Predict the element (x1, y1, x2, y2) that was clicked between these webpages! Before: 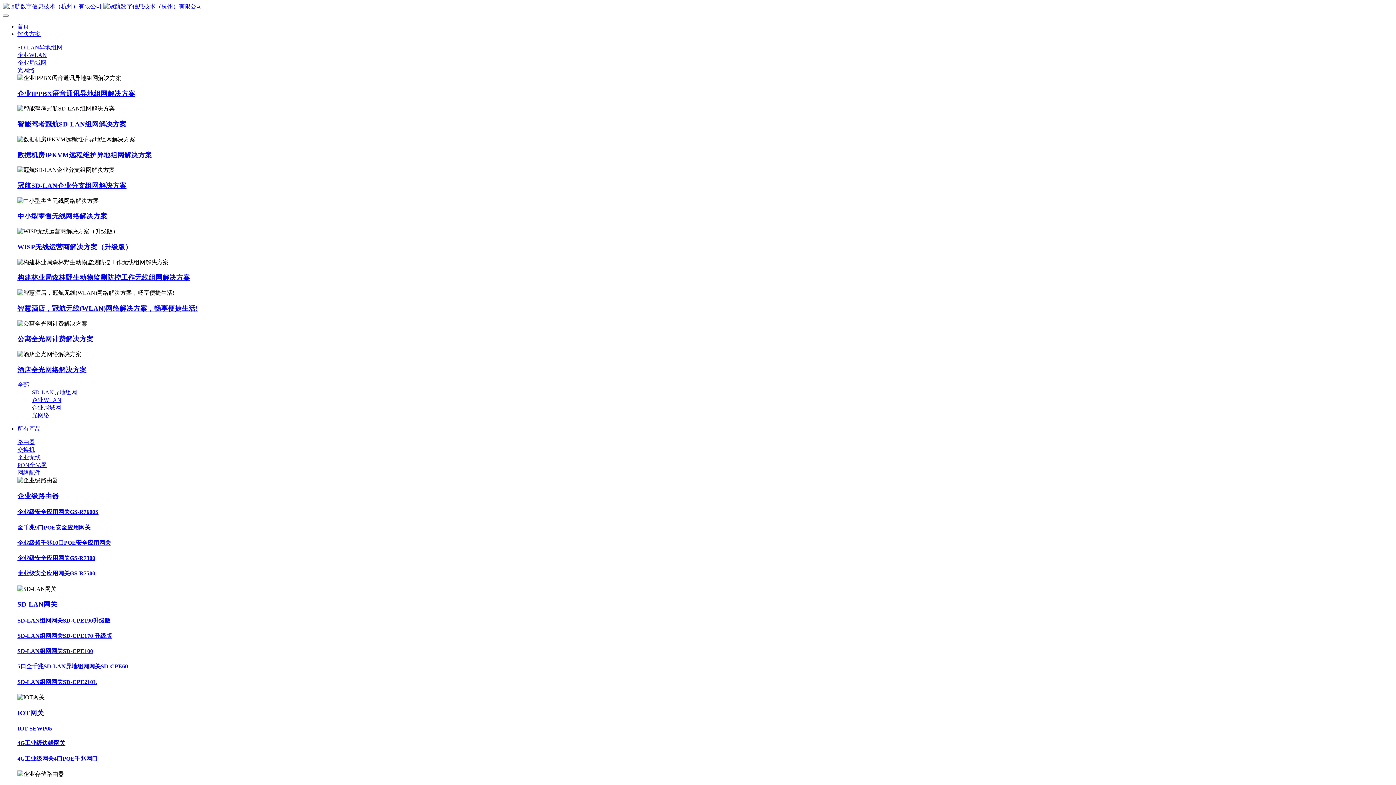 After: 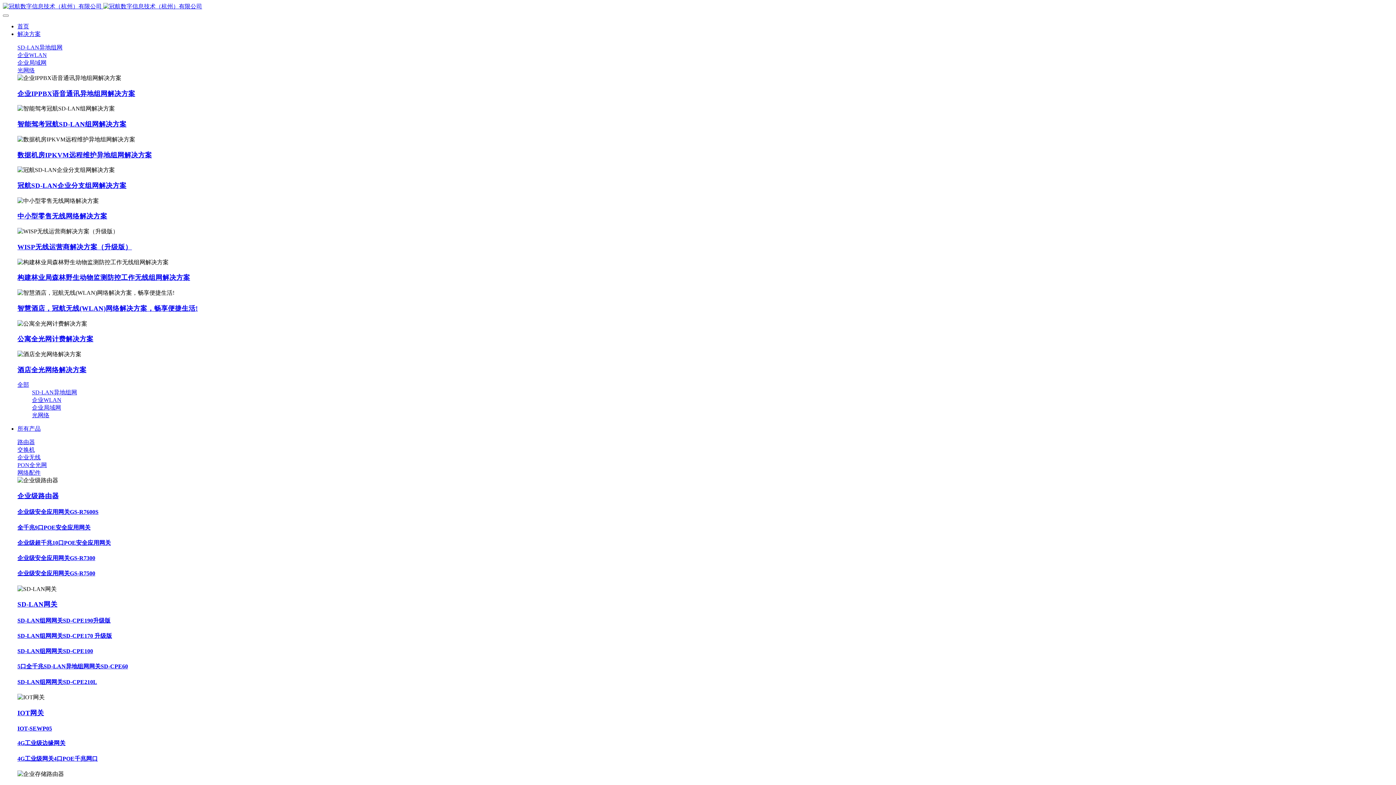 Action: label: 光网络 bbox: (17, 66, 1393, 74)